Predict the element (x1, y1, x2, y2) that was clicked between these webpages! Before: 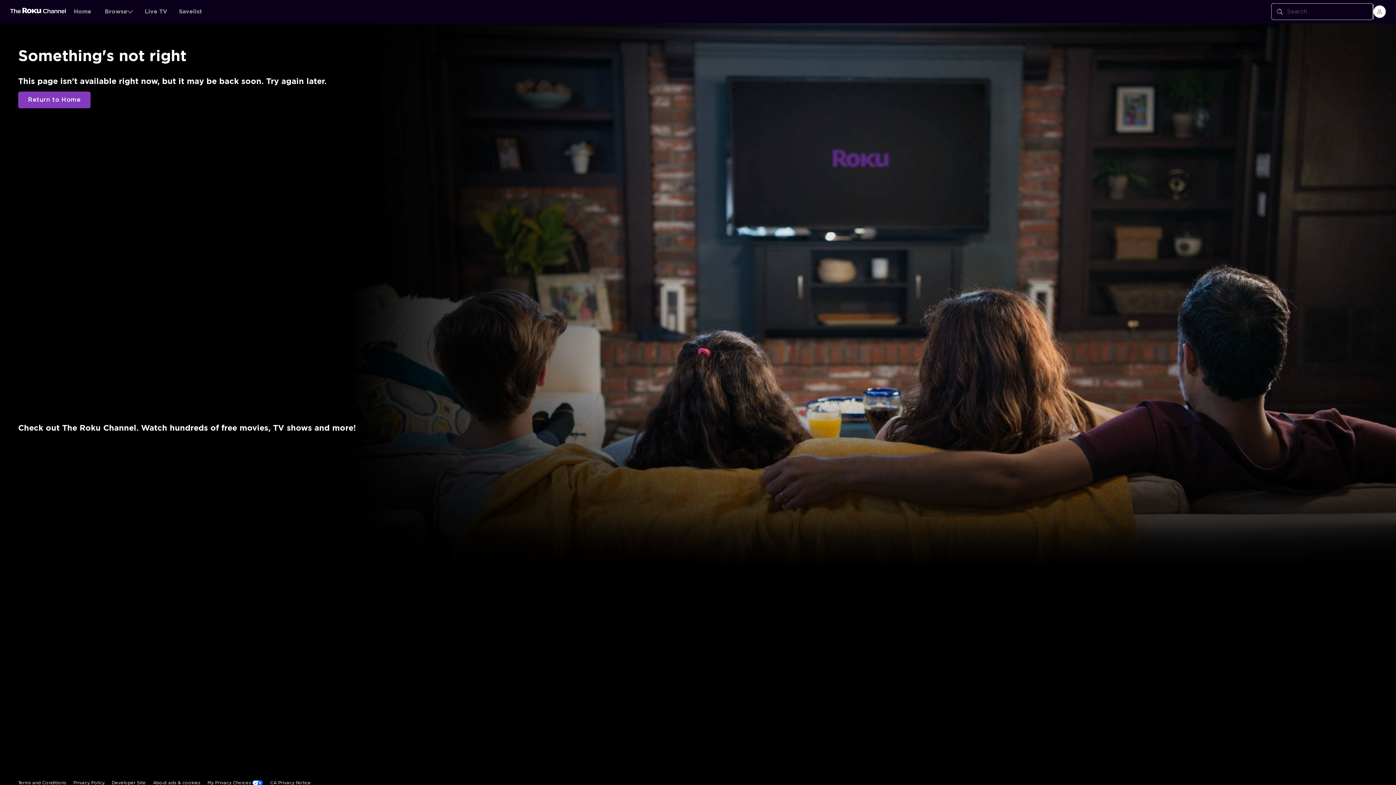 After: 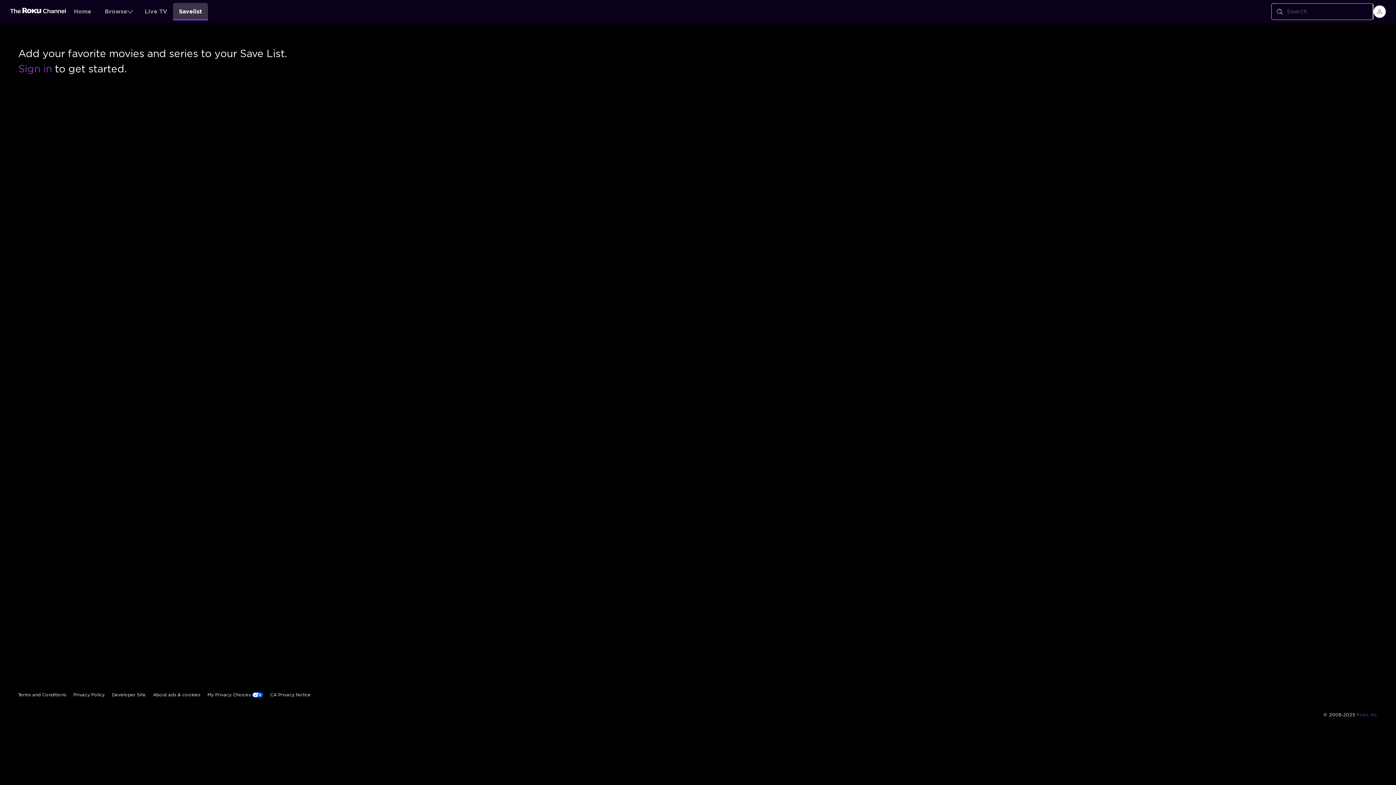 Action: label: Savelist bbox: (168, 2, 201, 20)